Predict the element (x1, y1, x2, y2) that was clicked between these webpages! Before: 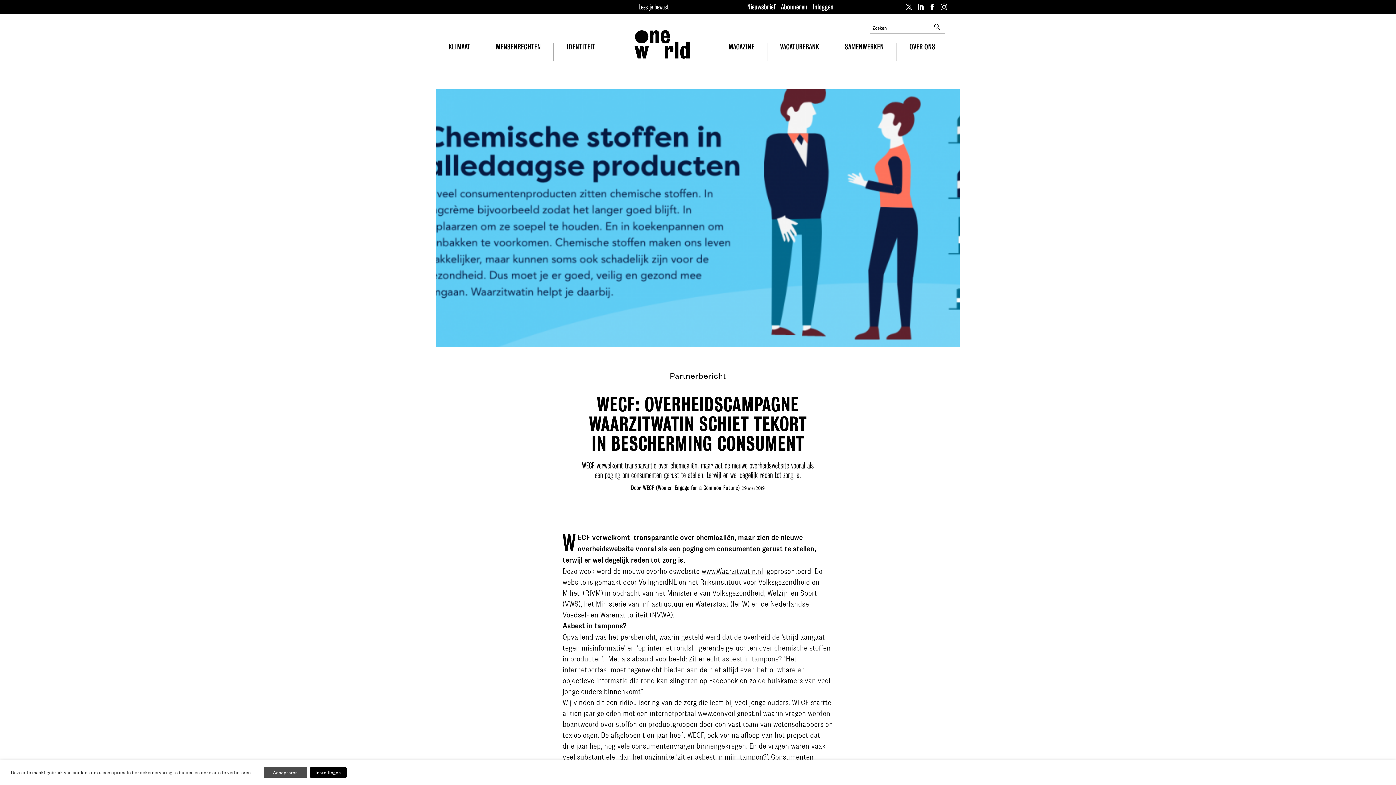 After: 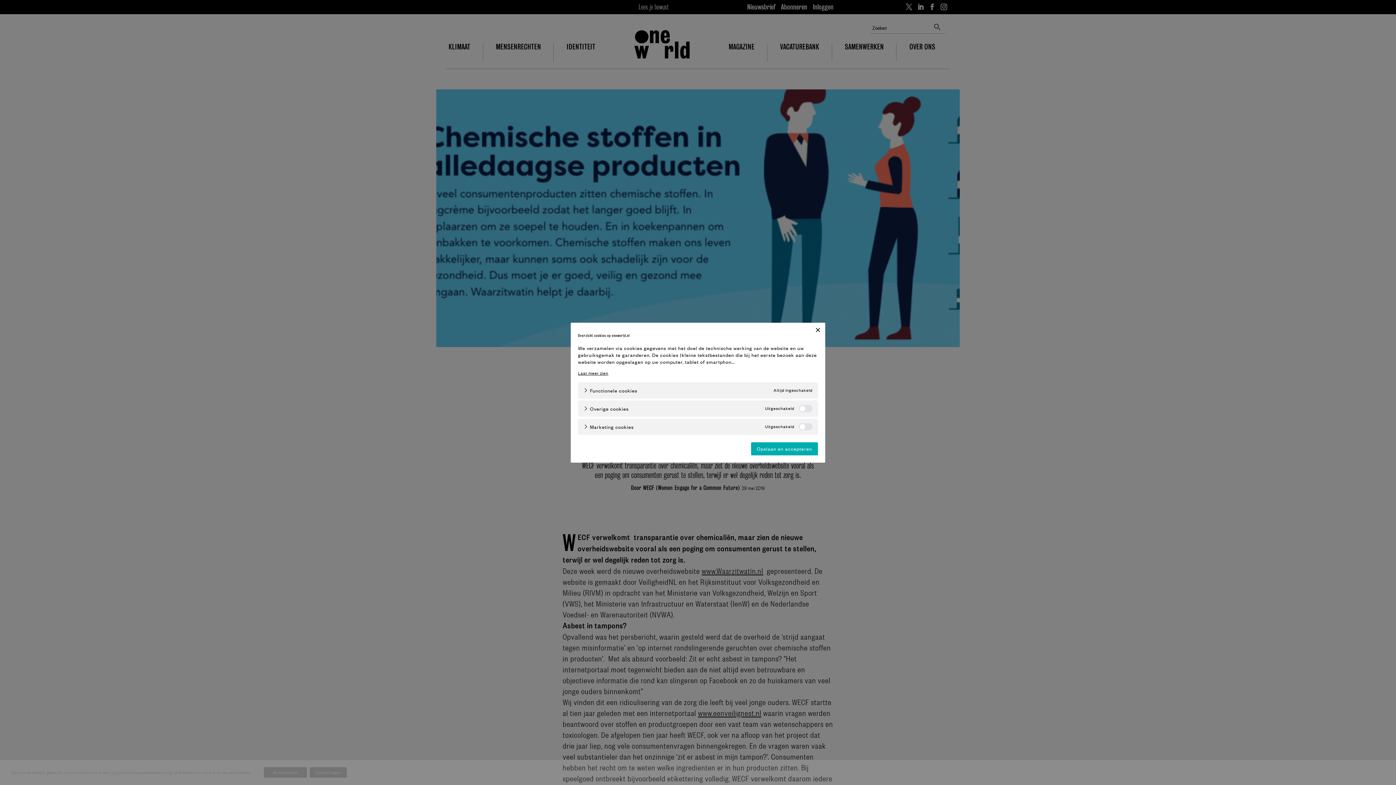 Action: bbox: (309, 767, 346, 778) label: Instellingen